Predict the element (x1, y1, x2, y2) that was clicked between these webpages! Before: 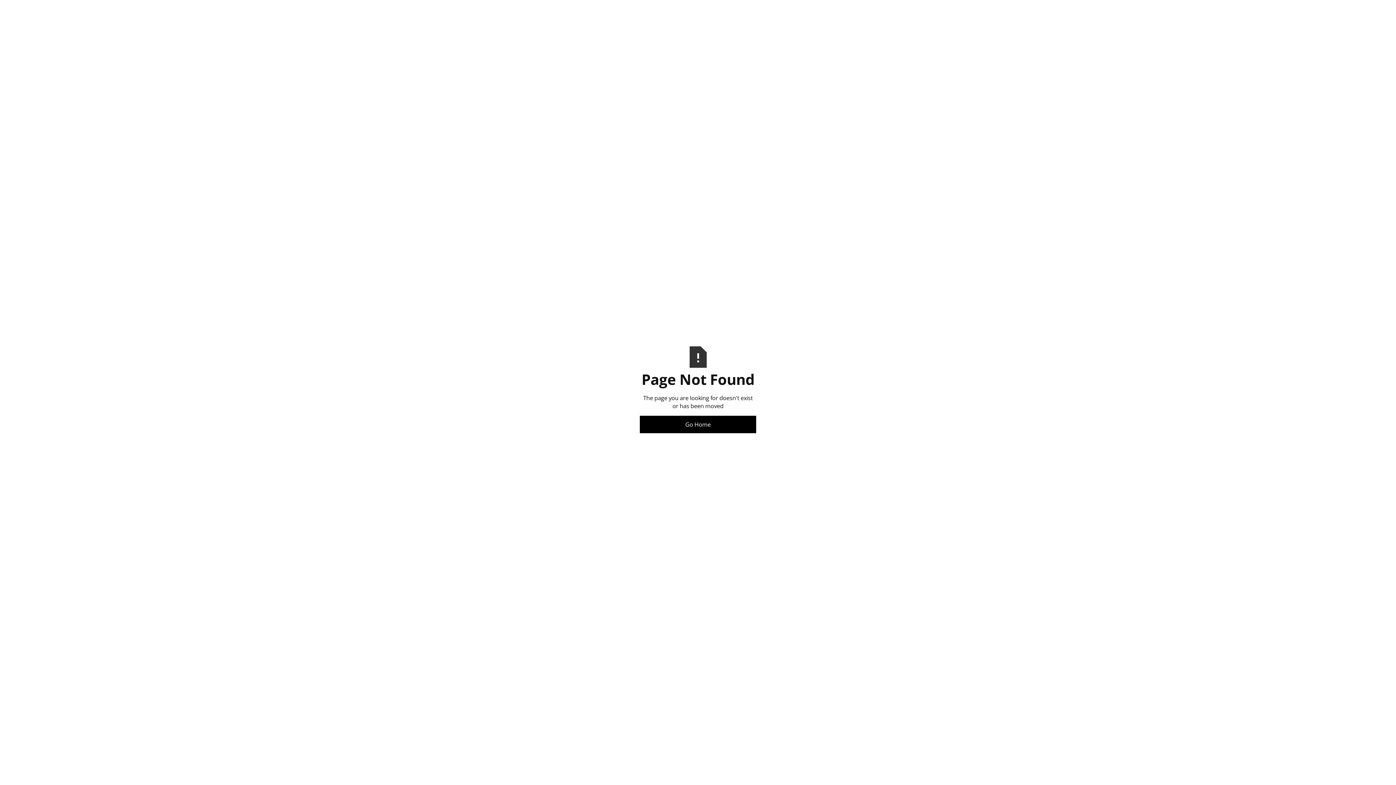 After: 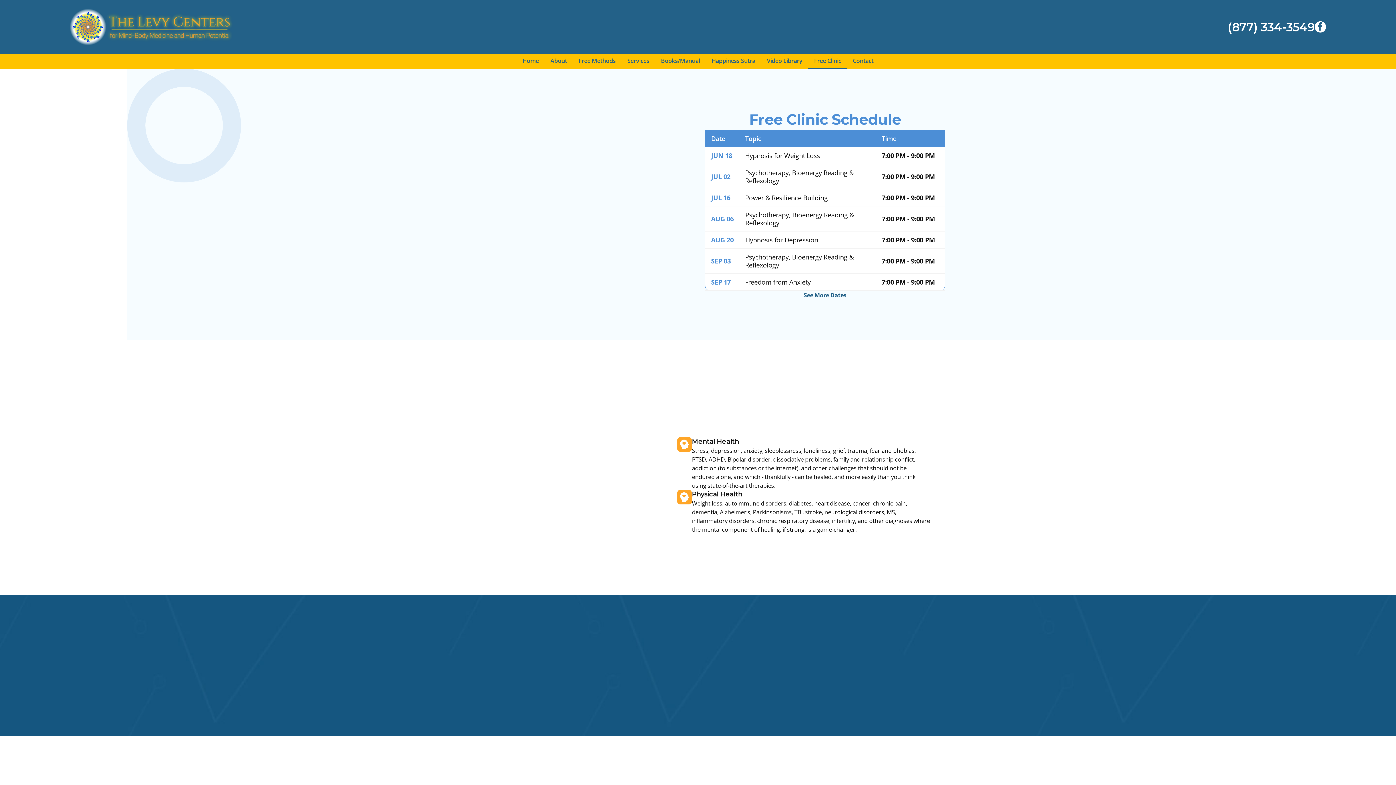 Action: bbox: (640, 416, 756, 433) label: Go Home